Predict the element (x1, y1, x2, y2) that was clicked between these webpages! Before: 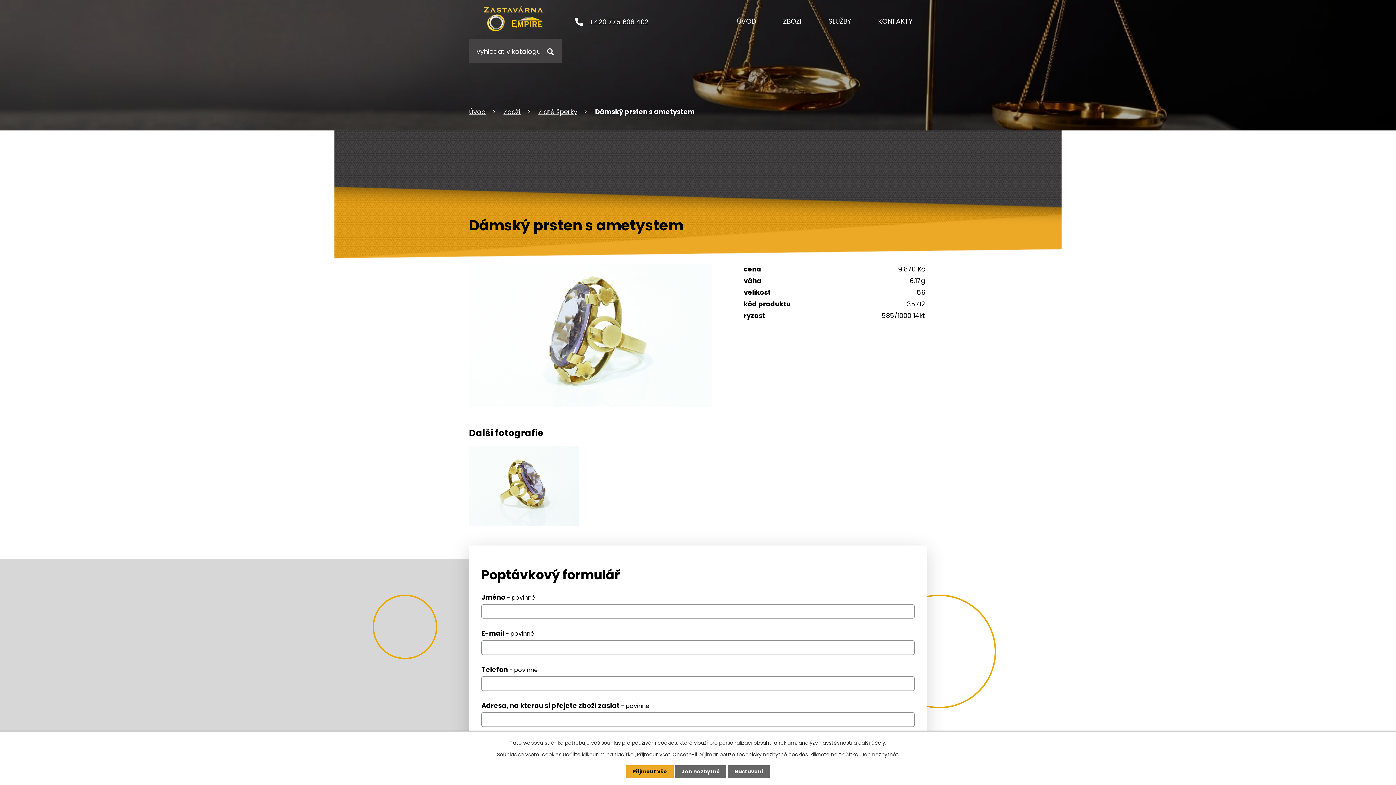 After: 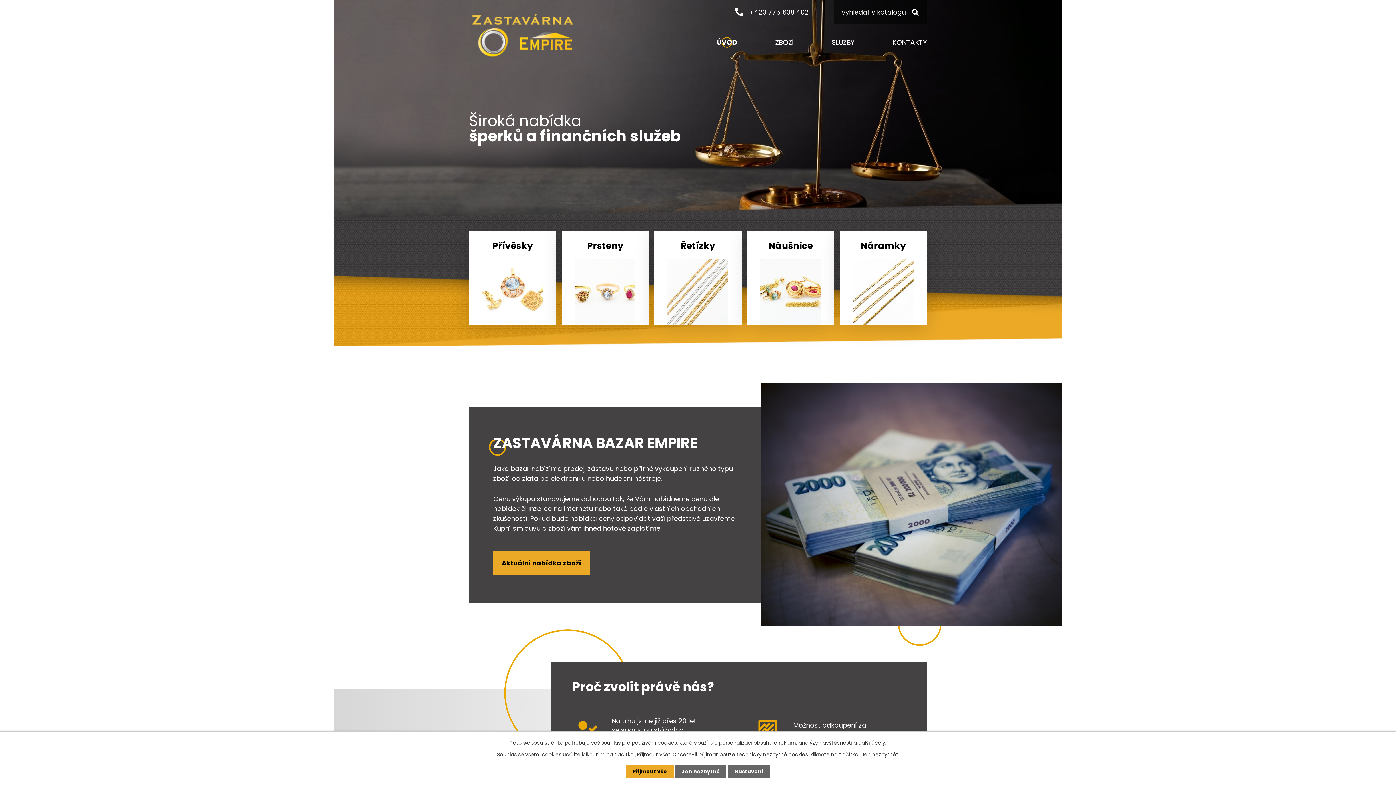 Action: bbox: (737, 16, 756, 26) label: ÚVOD